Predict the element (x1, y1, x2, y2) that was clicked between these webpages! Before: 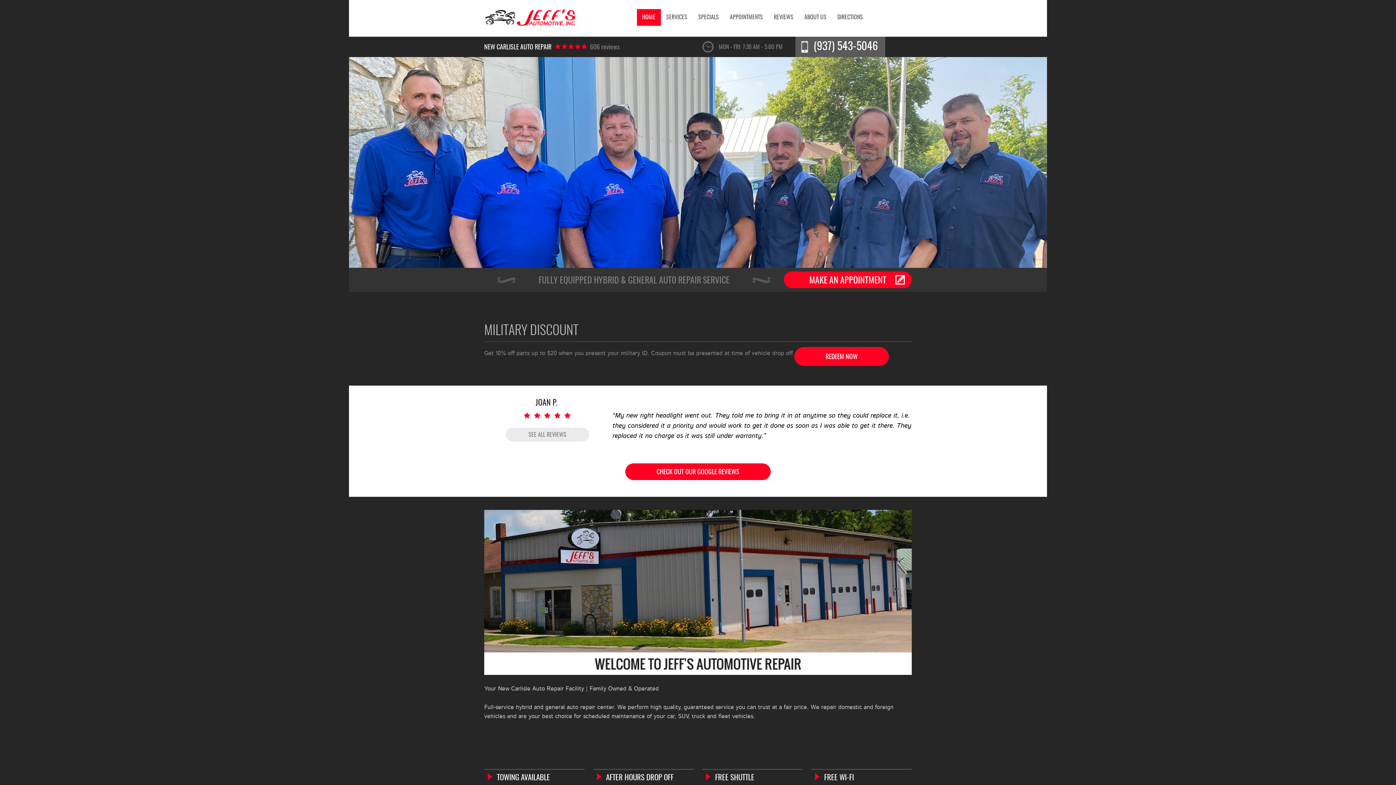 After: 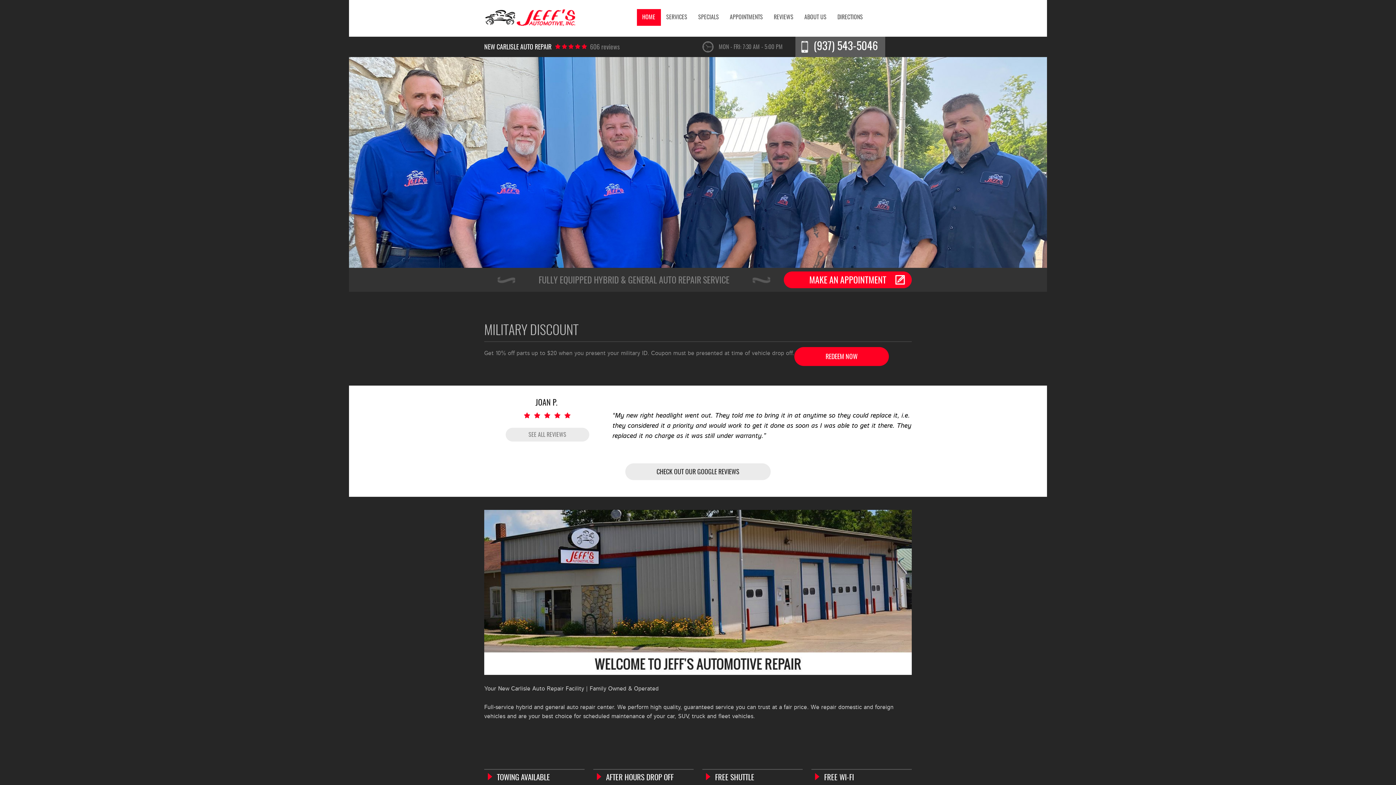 Action: bbox: (625, 463, 770, 480) label: CHECK OUT OUR GOOGLE REVIEWS